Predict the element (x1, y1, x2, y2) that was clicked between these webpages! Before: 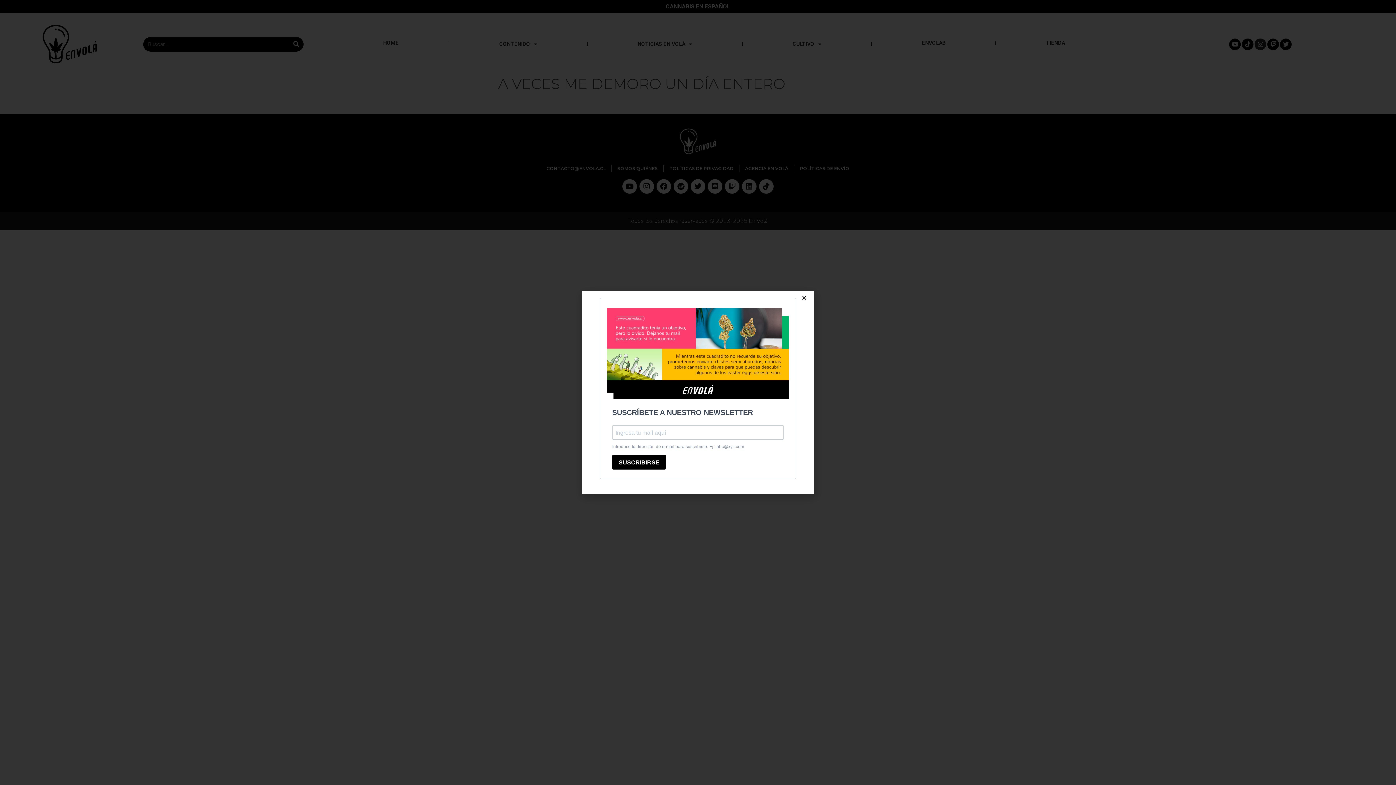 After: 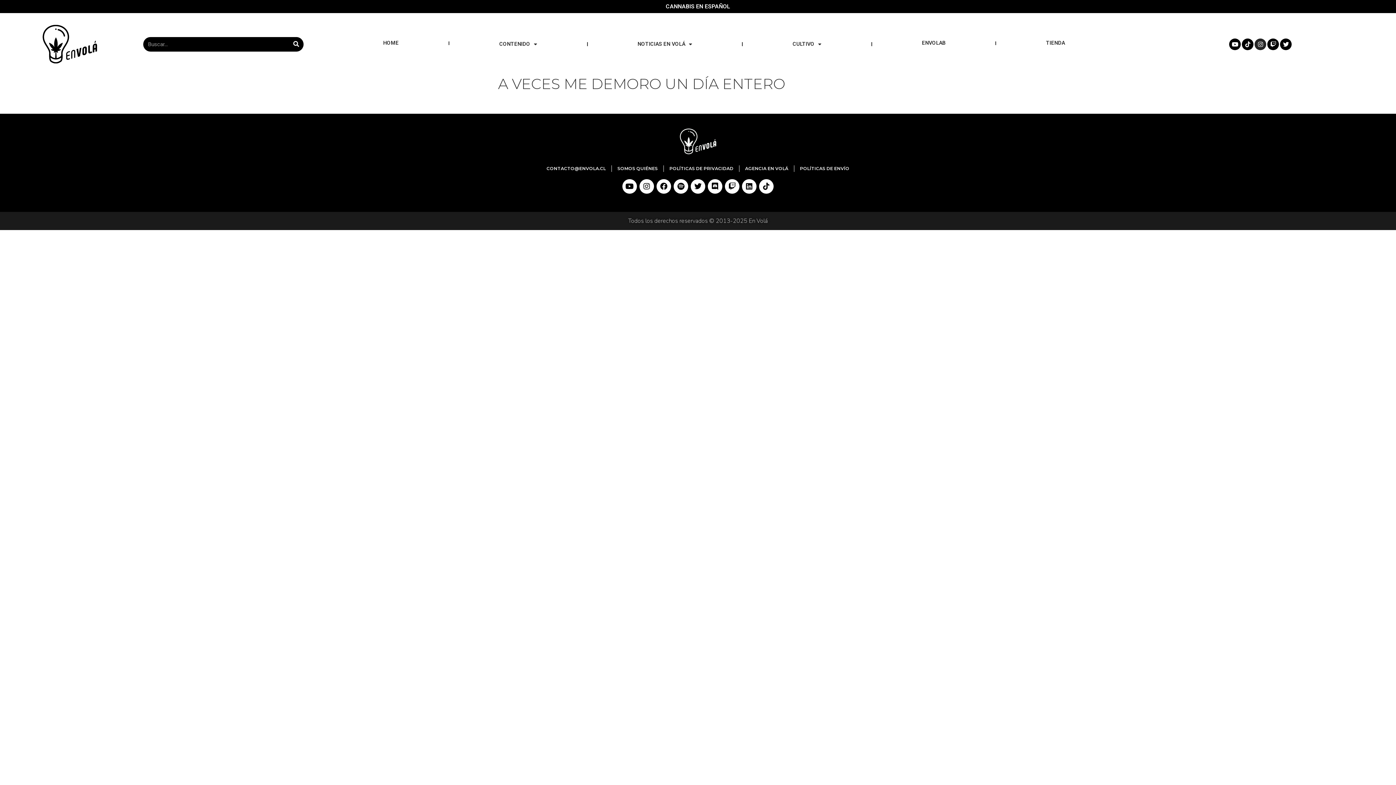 Action: bbox: (801, 295, 807, 300) label: Close